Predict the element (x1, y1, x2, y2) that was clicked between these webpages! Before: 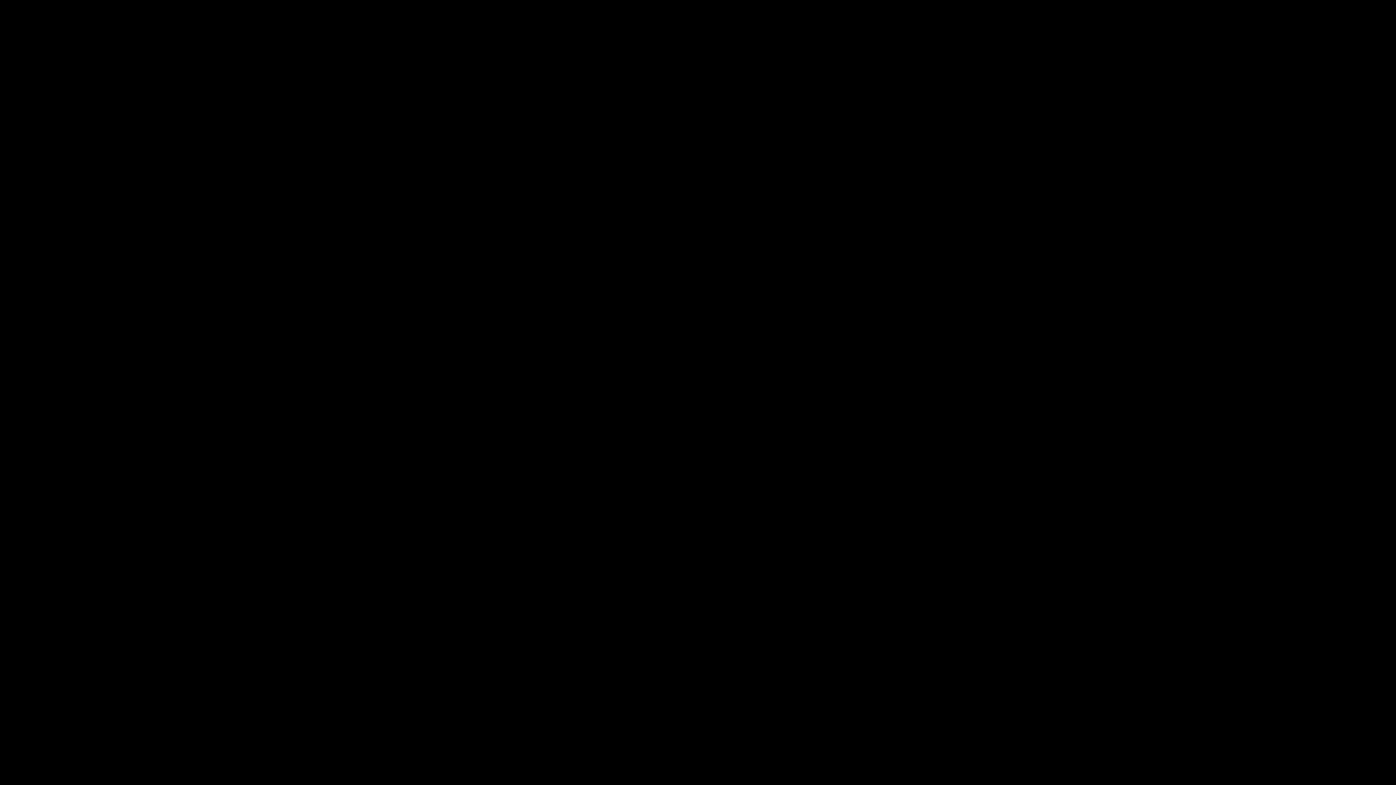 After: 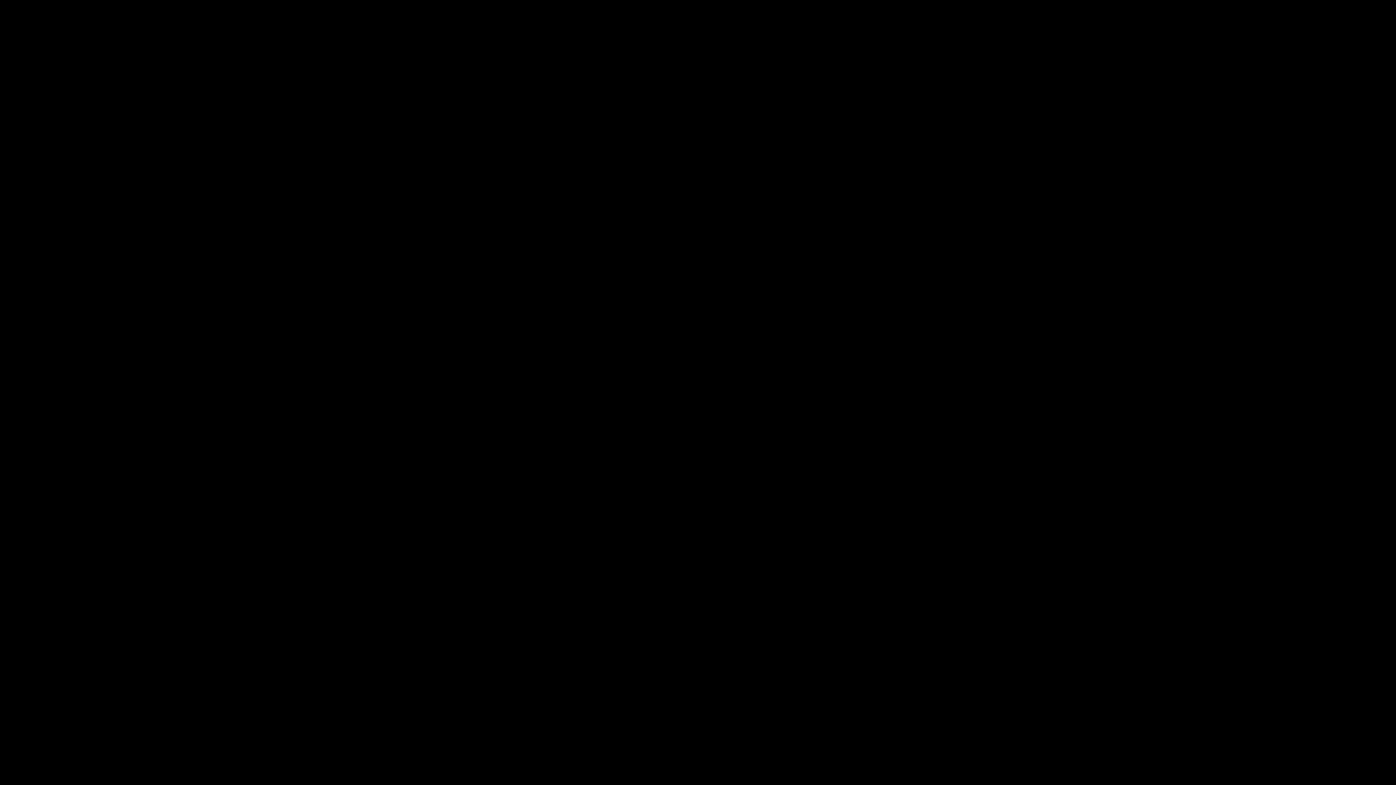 Action: bbox: (47, 744, 88, 749) label: FIND A DELI